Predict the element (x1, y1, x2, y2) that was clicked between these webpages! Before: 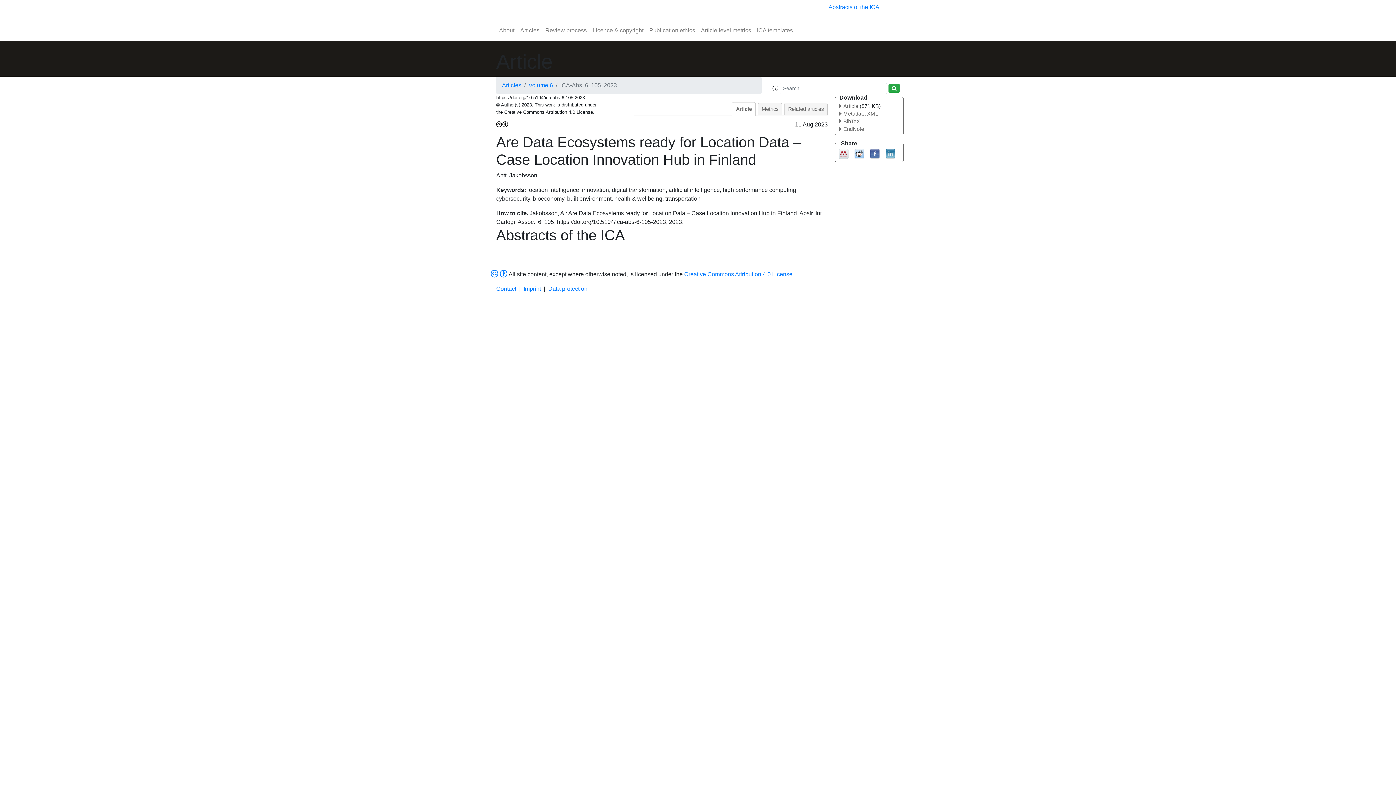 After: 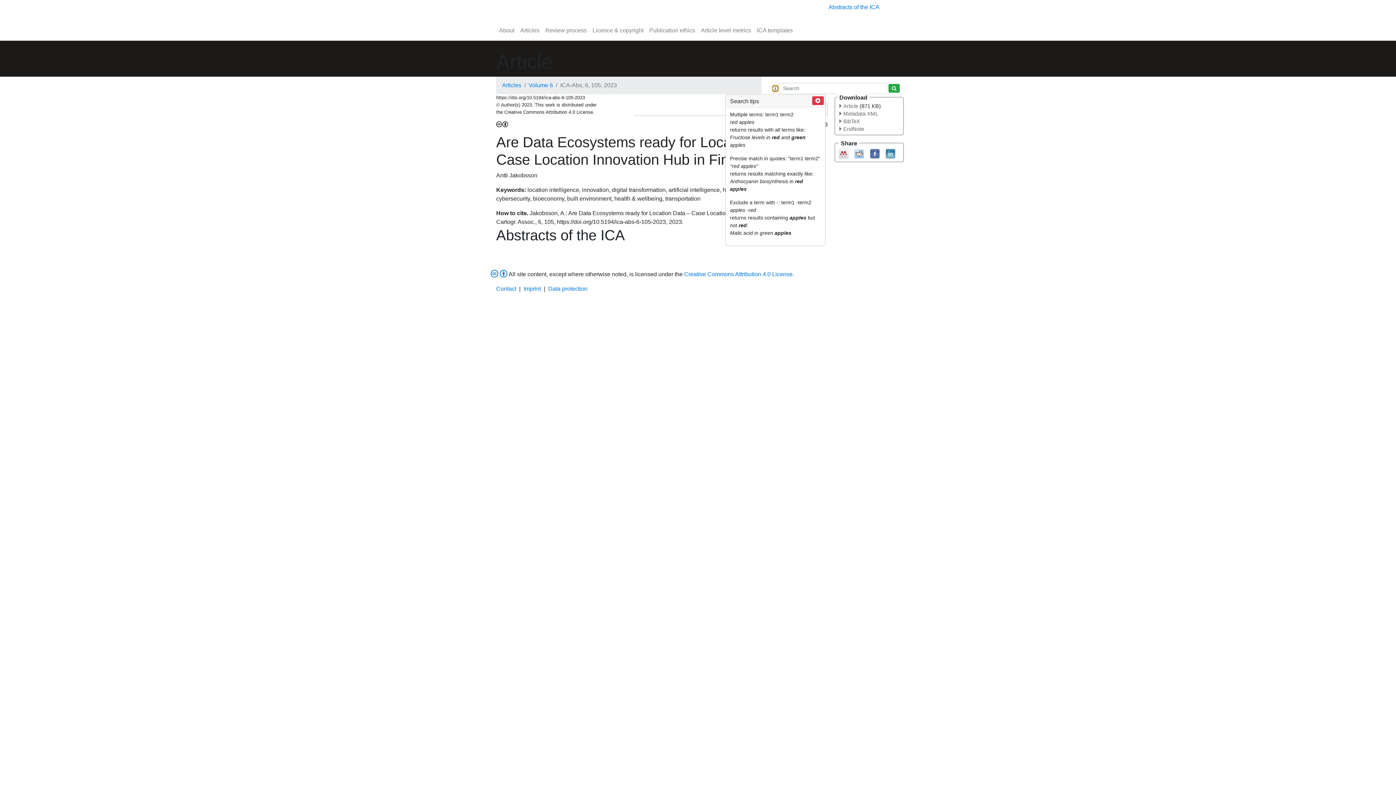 Action: bbox: (772, 85, 778, 91)